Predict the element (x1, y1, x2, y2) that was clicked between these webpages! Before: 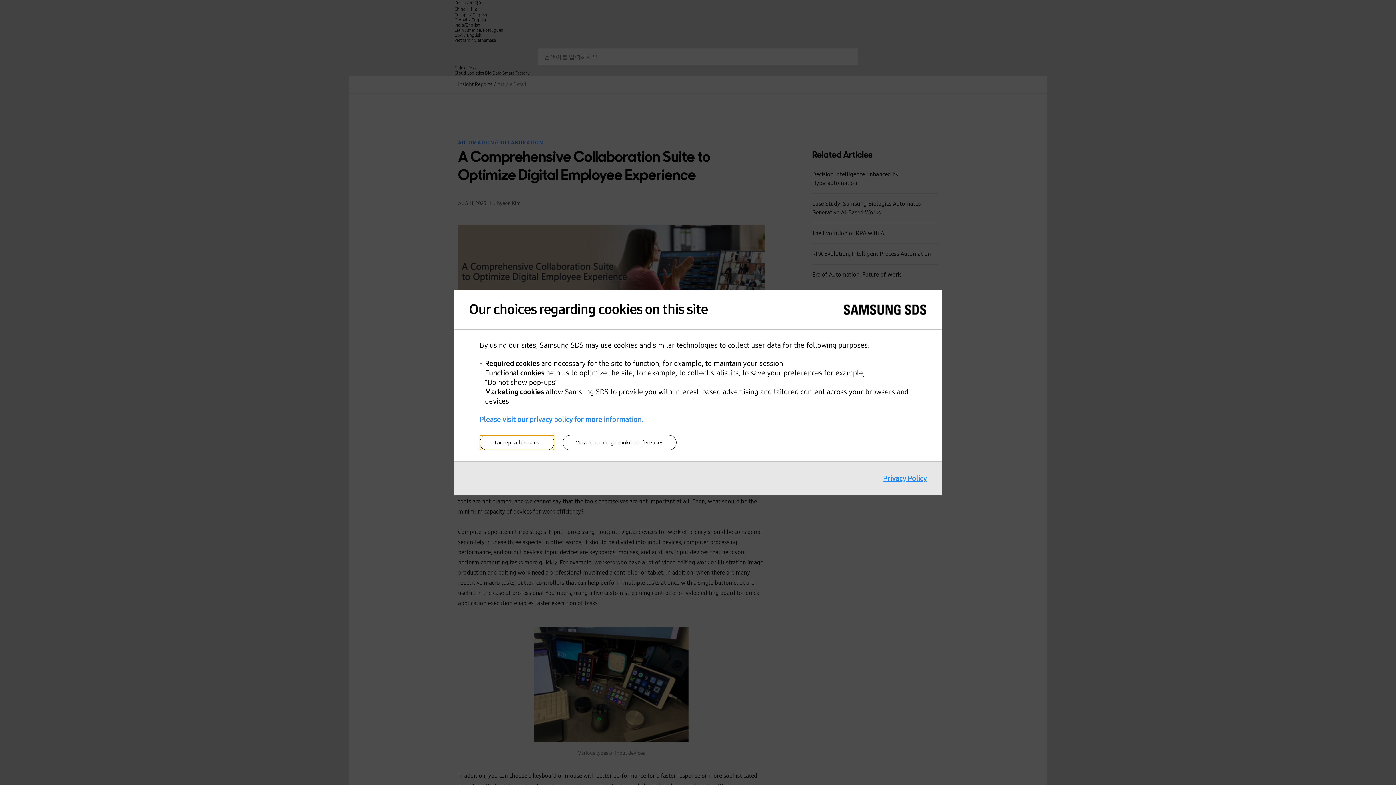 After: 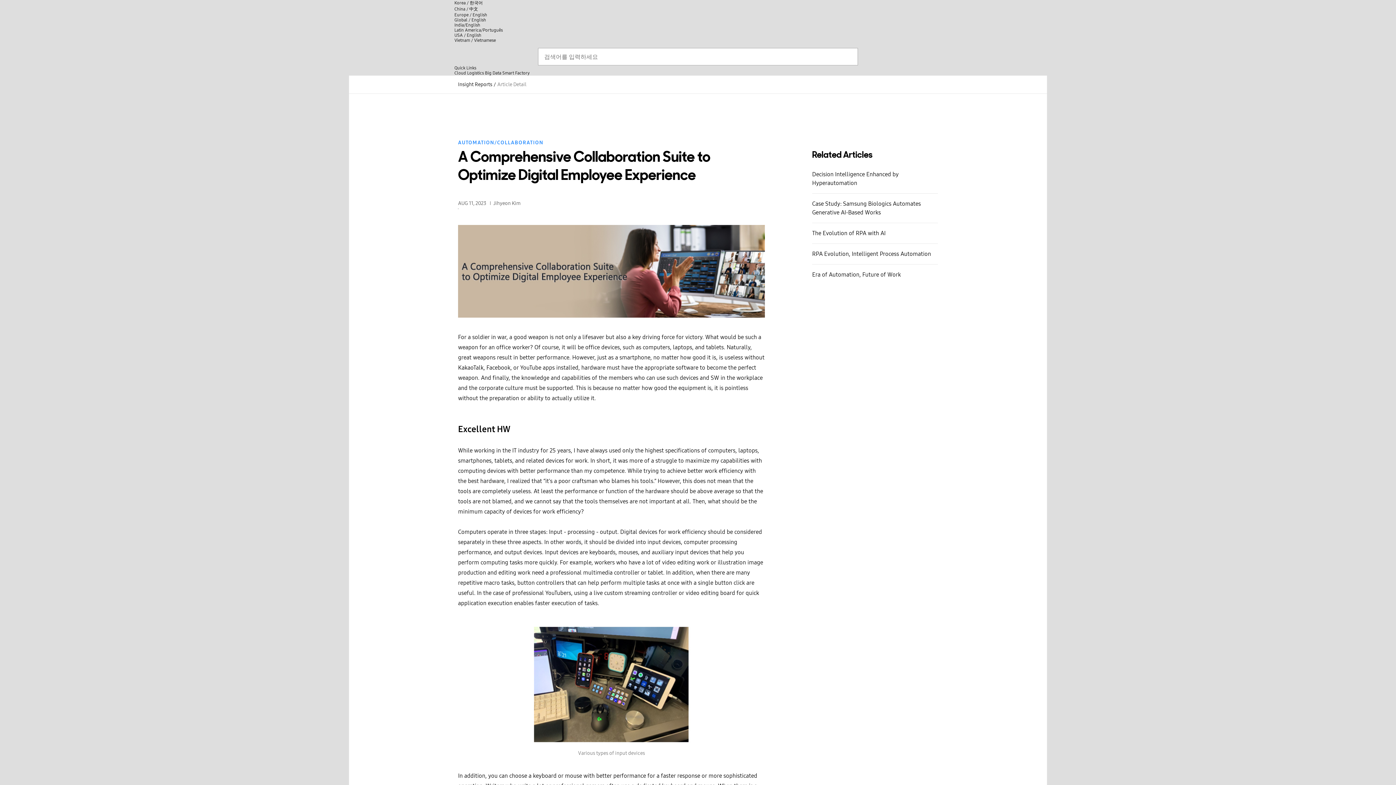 Action: label: I accept all cookies bbox: (479, 435, 554, 450)